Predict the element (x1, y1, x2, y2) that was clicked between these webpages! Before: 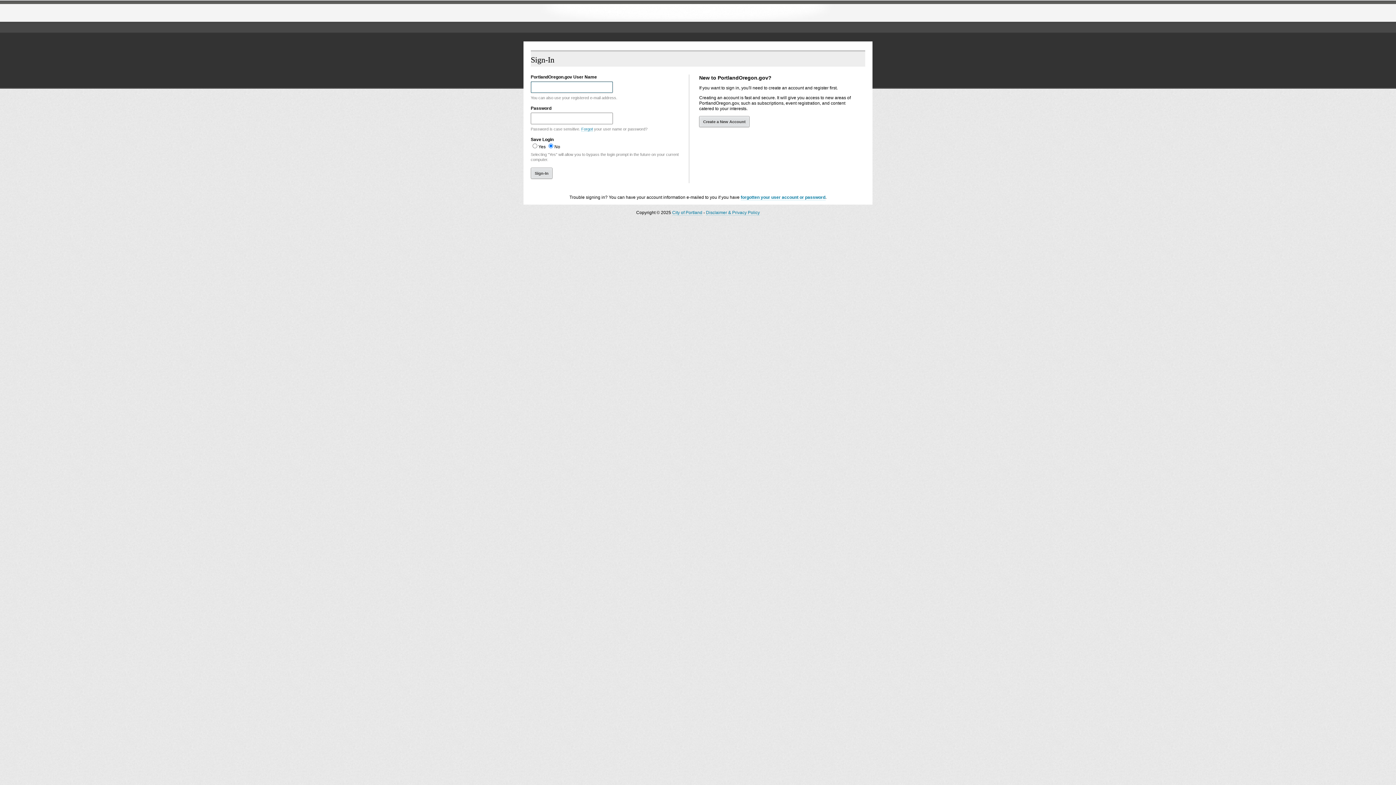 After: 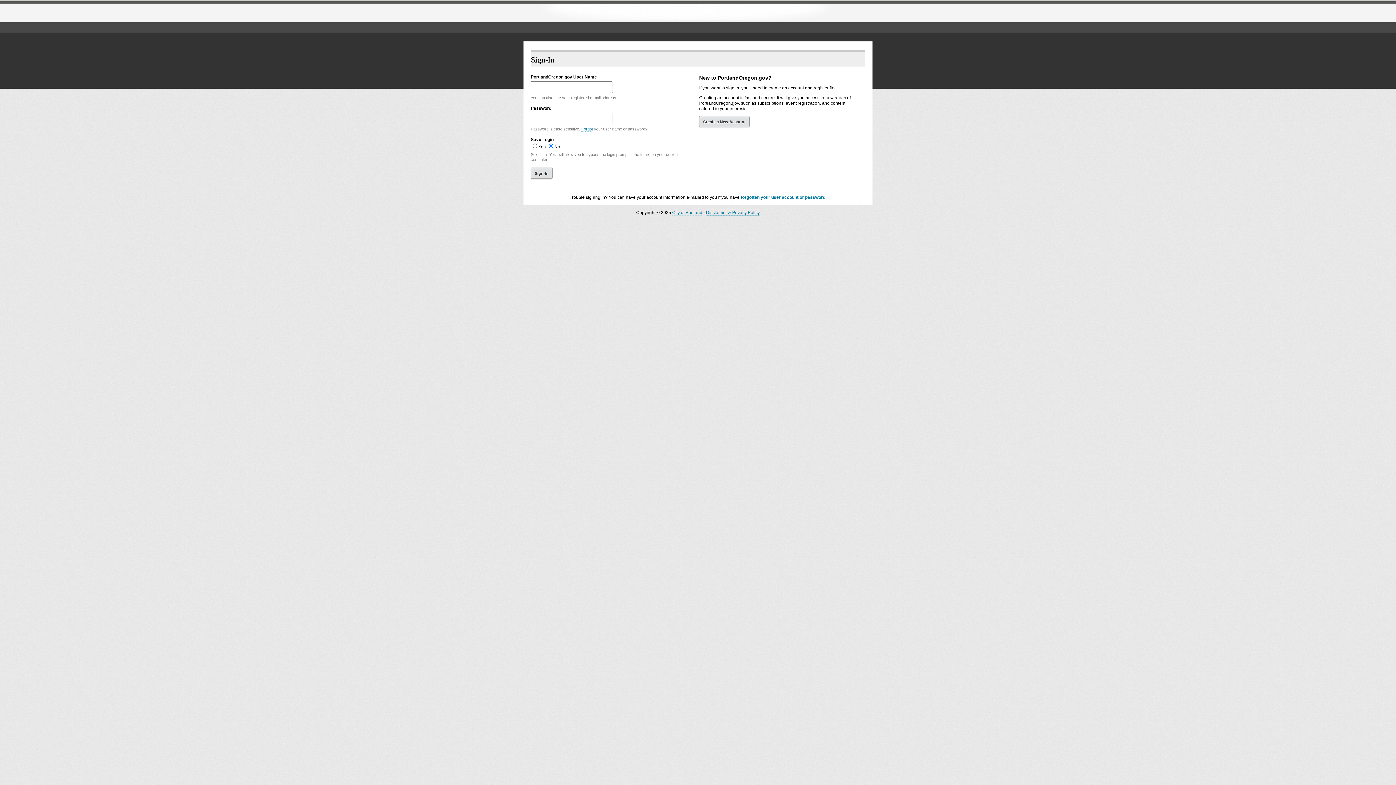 Action: bbox: (706, 210, 760, 215) label: Disclaimer & Privacy Policy